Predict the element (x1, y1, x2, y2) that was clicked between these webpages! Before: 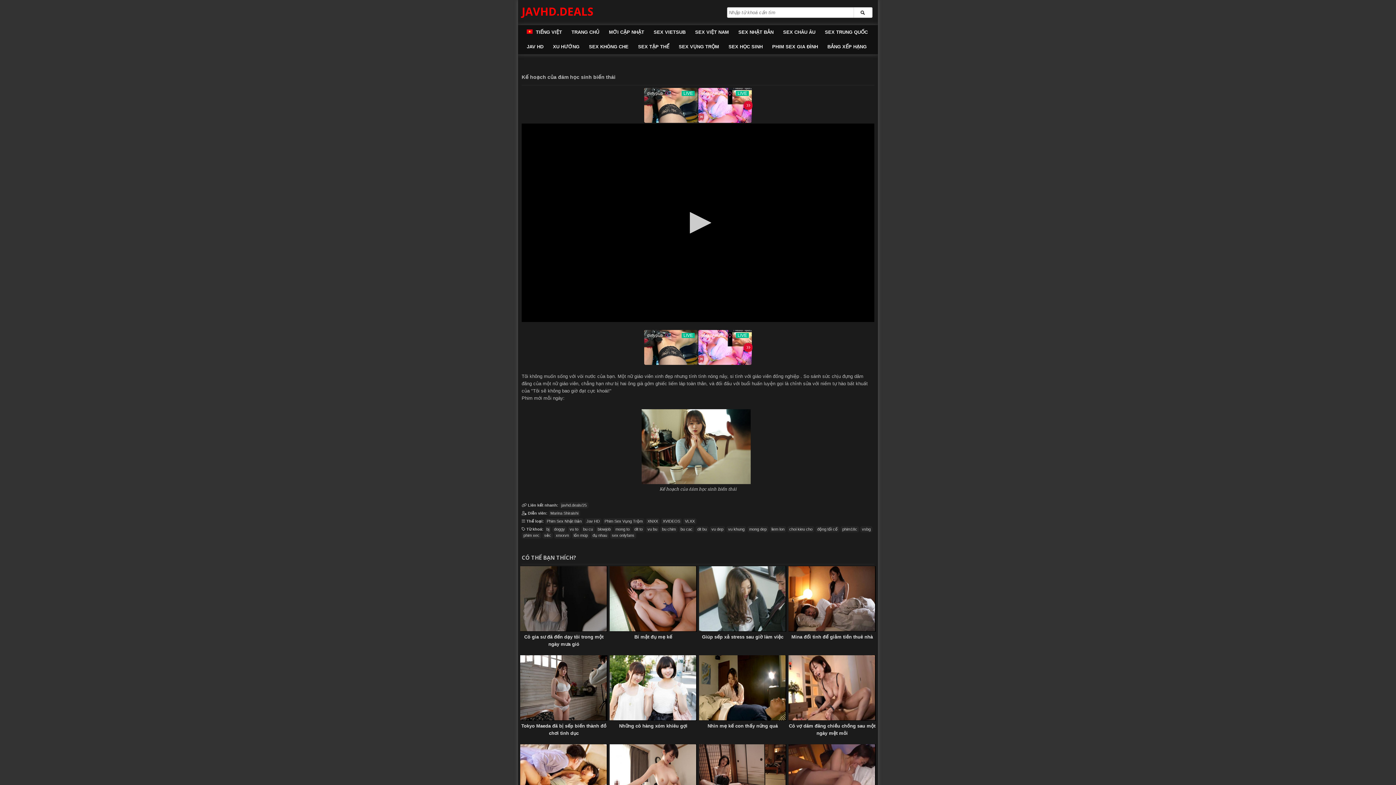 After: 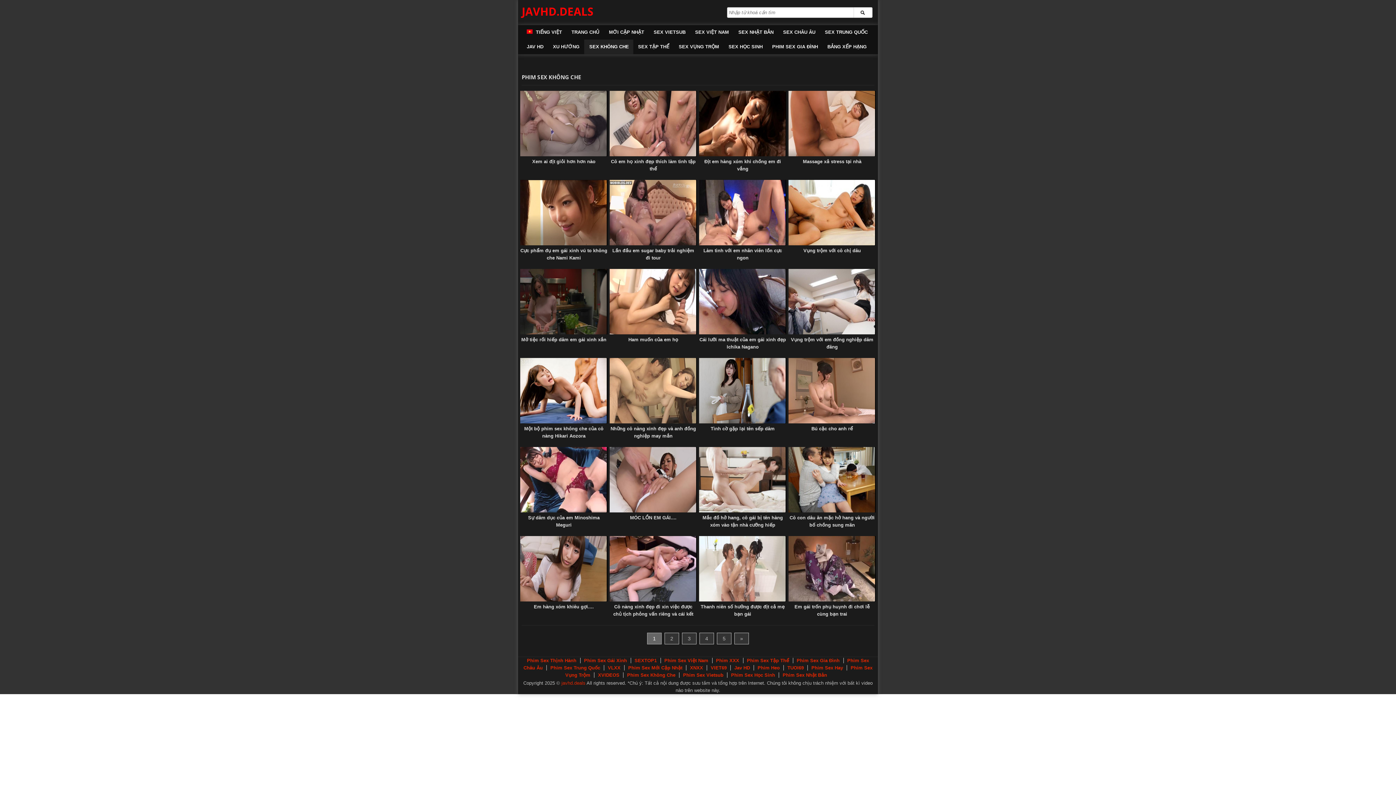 Action: label: SEX KHÔNG CHE bbox: (584, 39, 633, 54)